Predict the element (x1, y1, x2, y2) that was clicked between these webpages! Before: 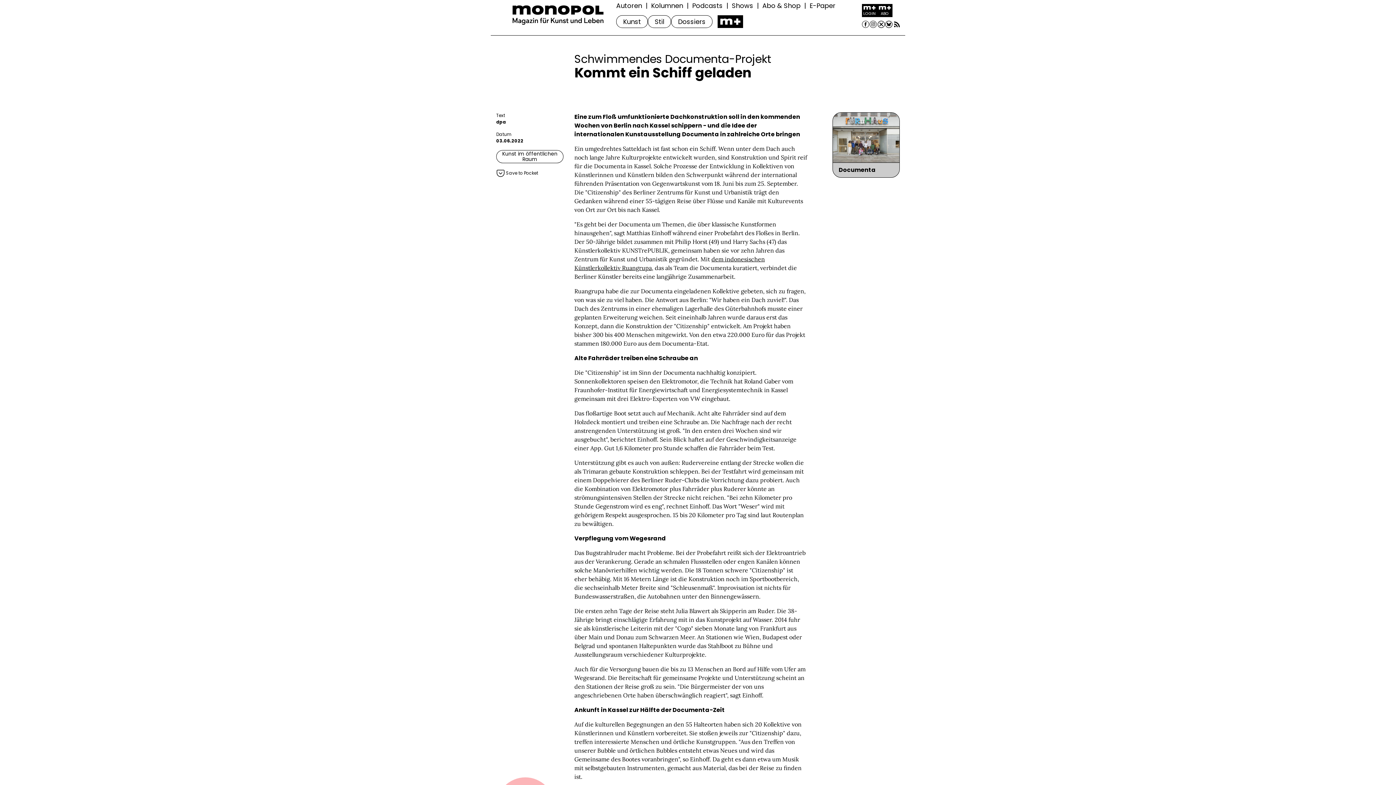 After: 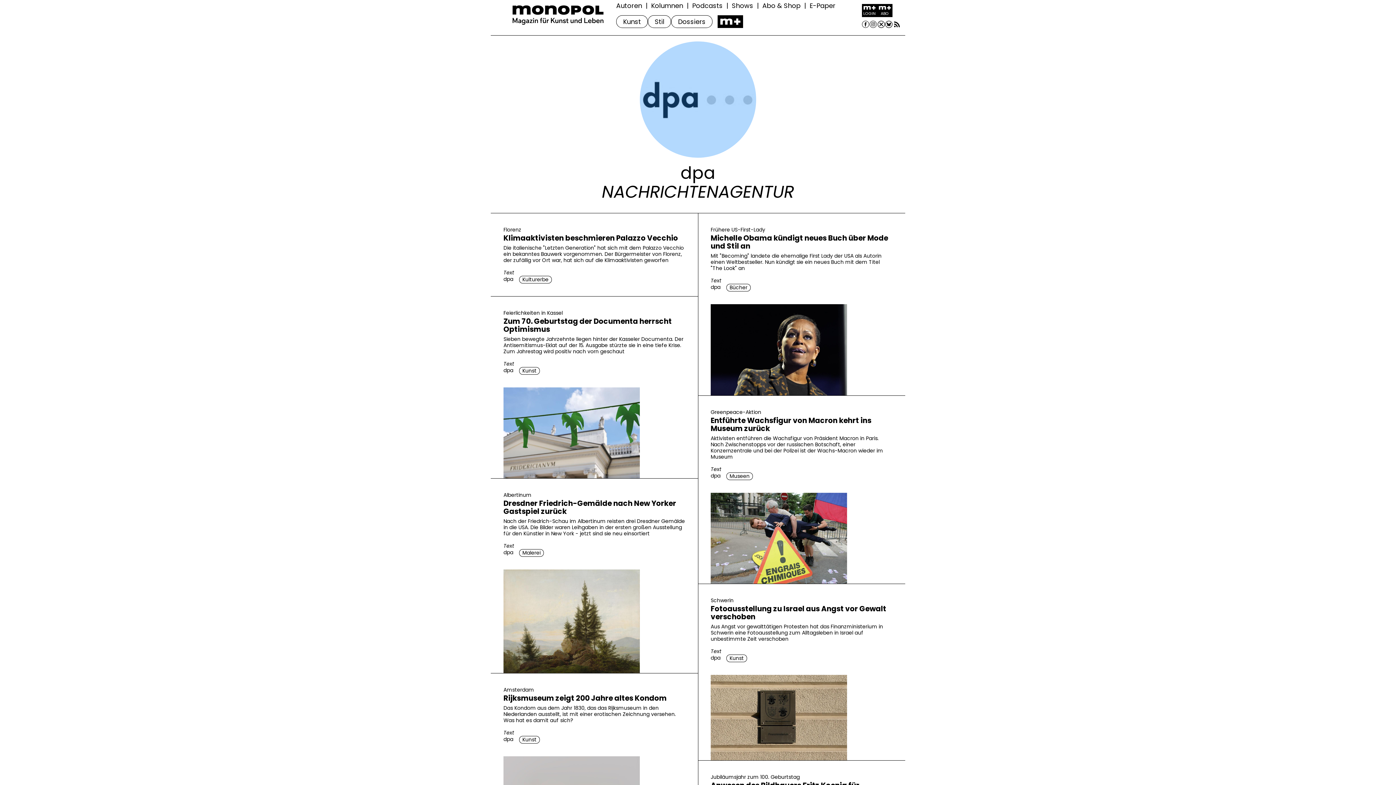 Action: bbox: (496, 118, 506, 125) label: dpa